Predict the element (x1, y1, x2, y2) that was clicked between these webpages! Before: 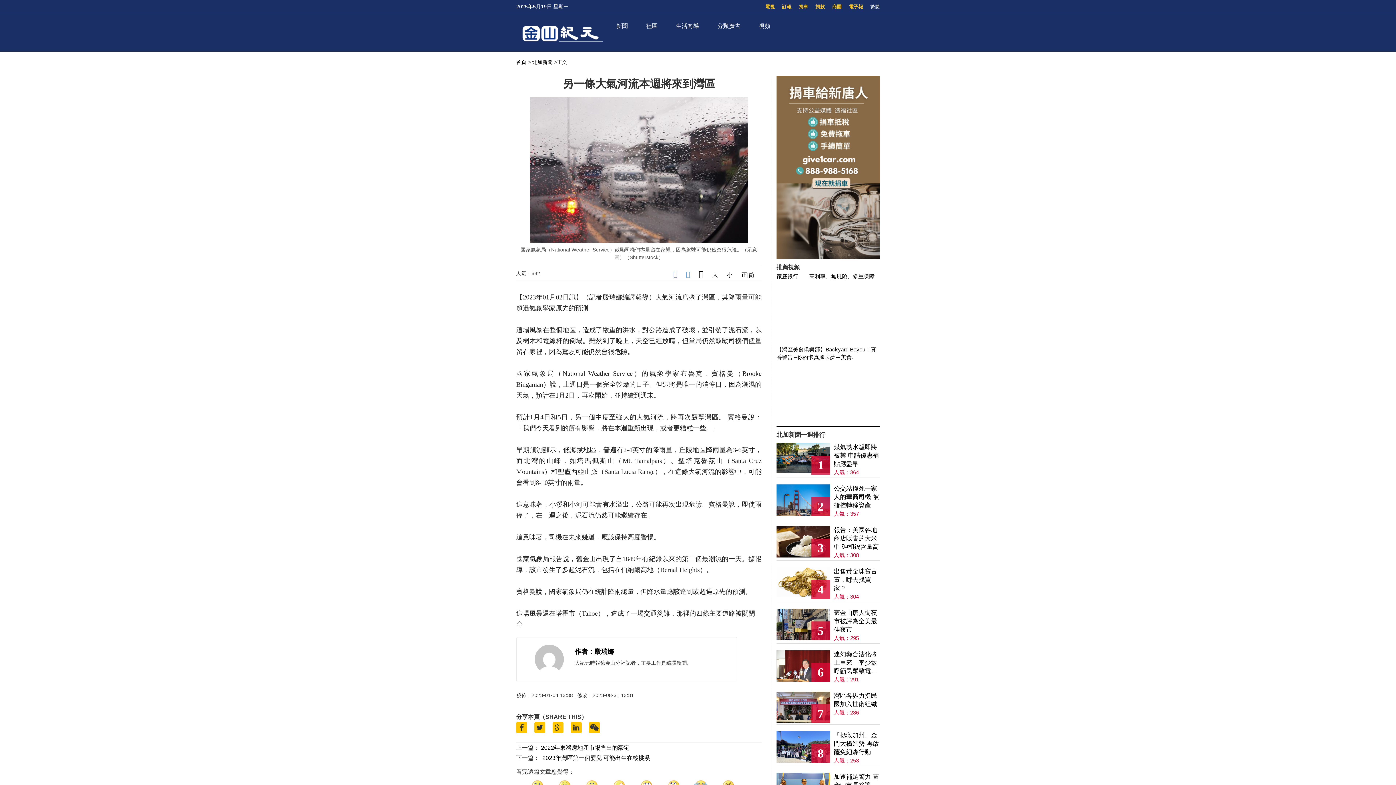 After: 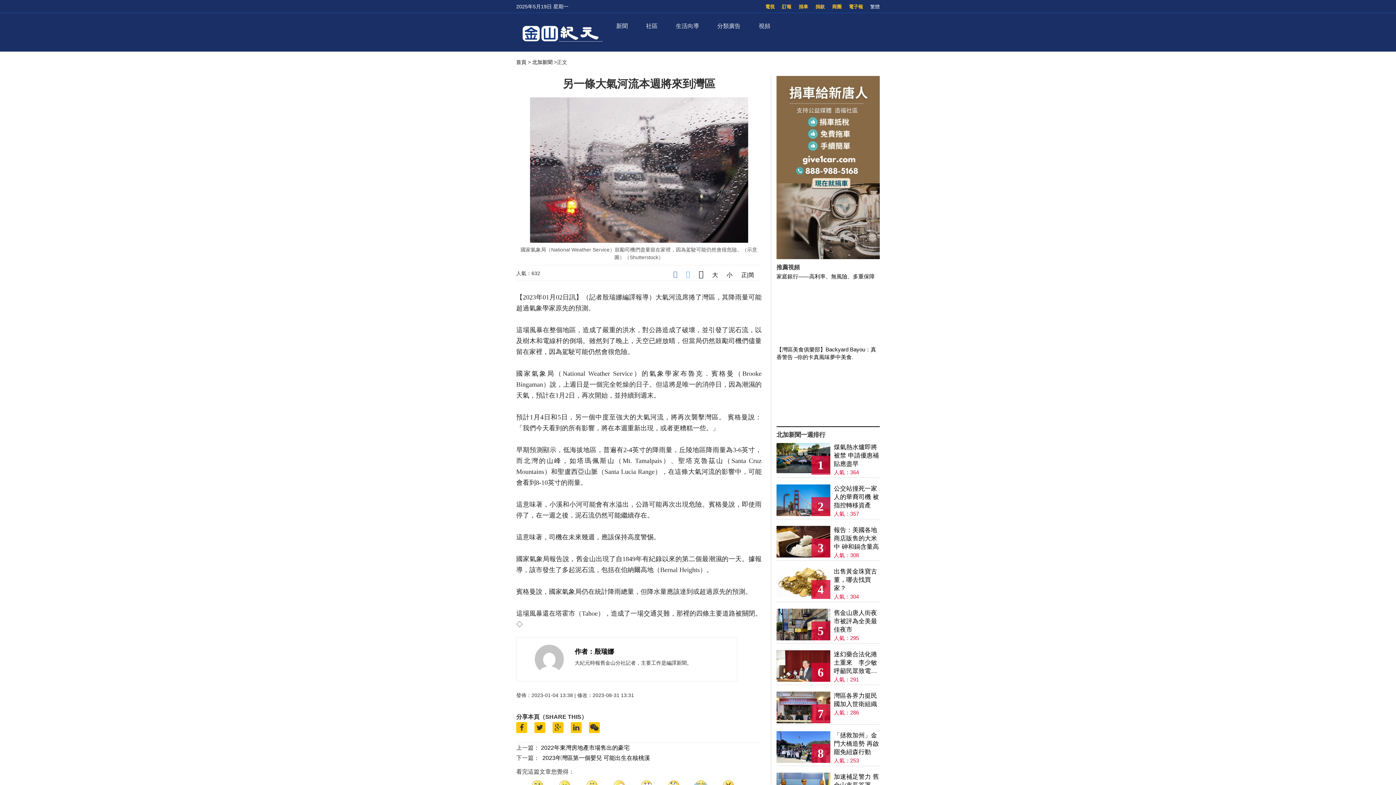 Action: bbox: (516, 97, 761, 246)